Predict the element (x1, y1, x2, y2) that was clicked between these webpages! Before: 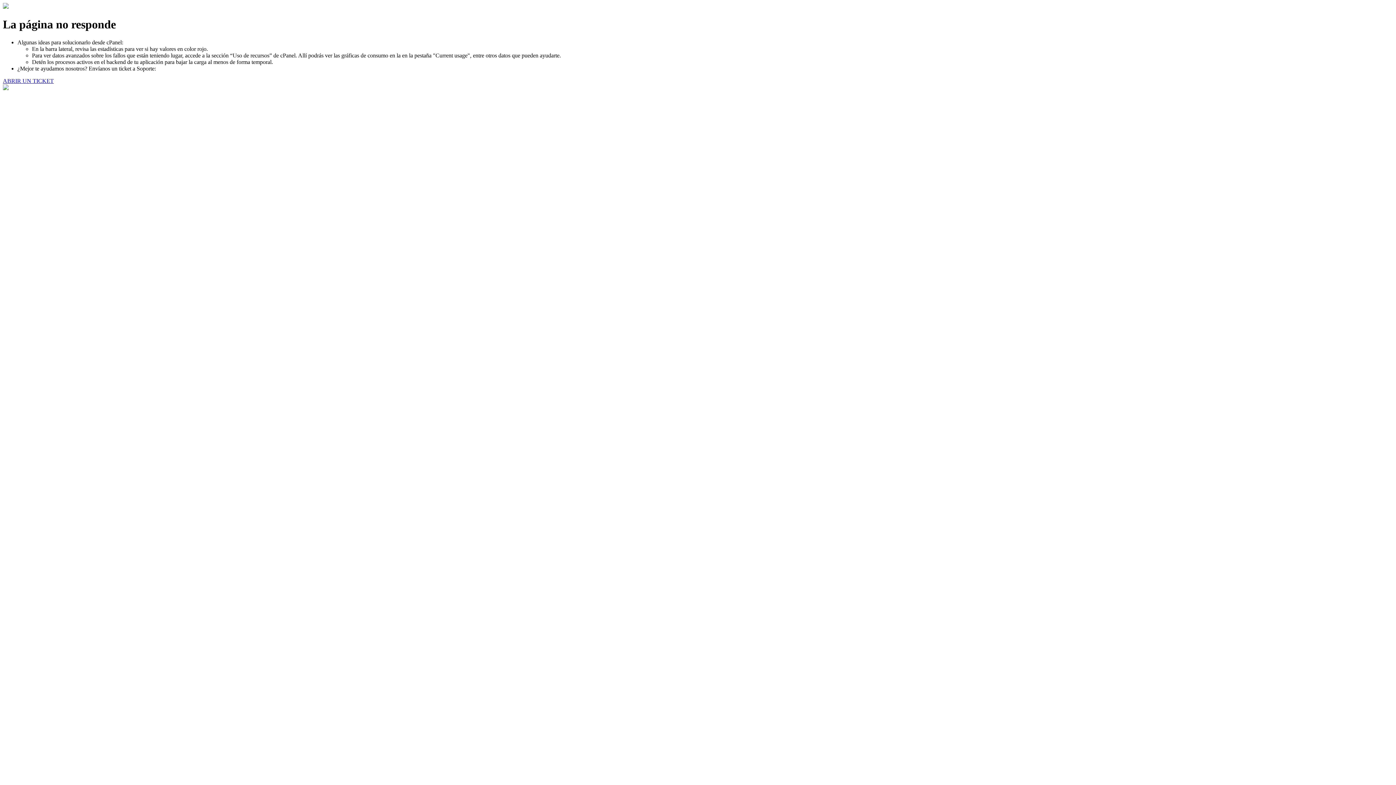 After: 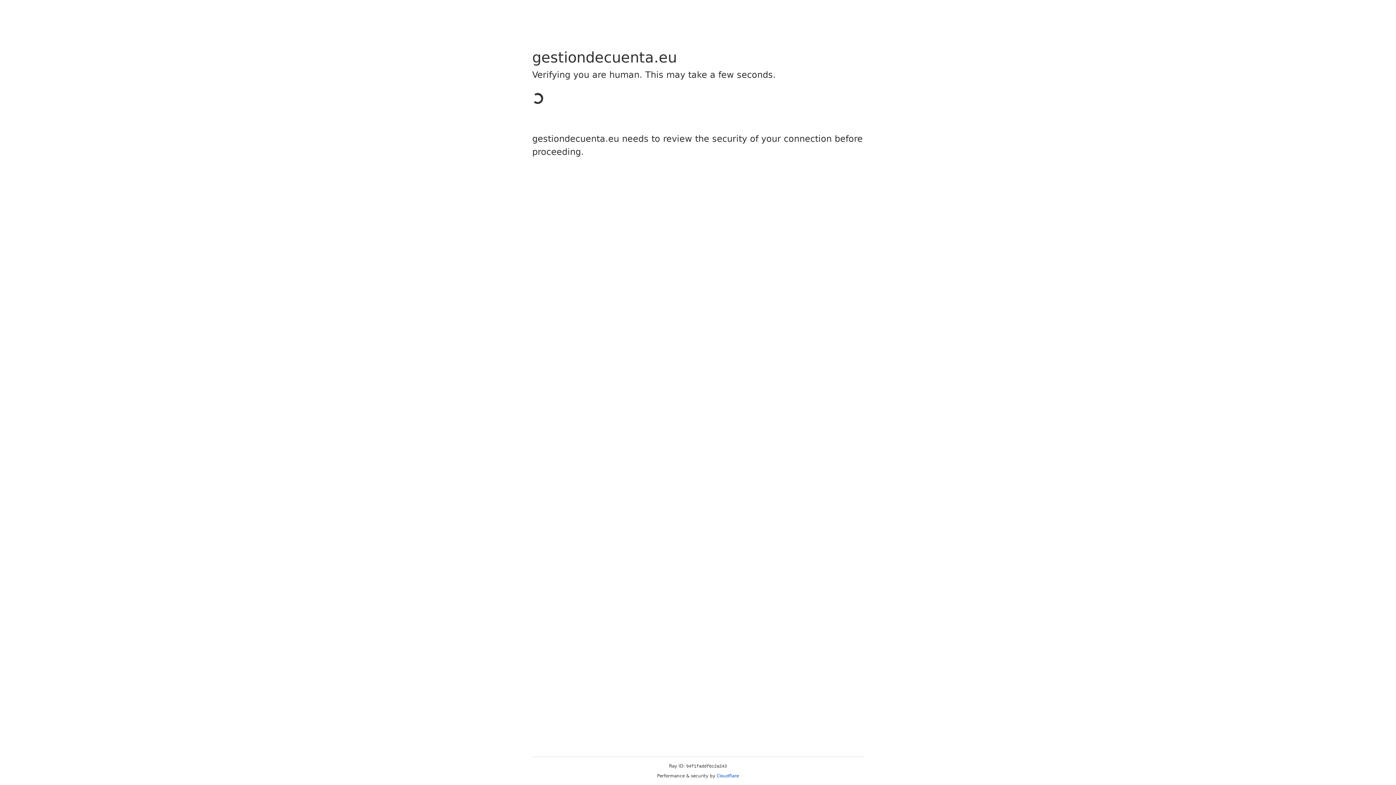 Action: bbox: (2, 77, 53, 83) label: ABRIR UN TICKET